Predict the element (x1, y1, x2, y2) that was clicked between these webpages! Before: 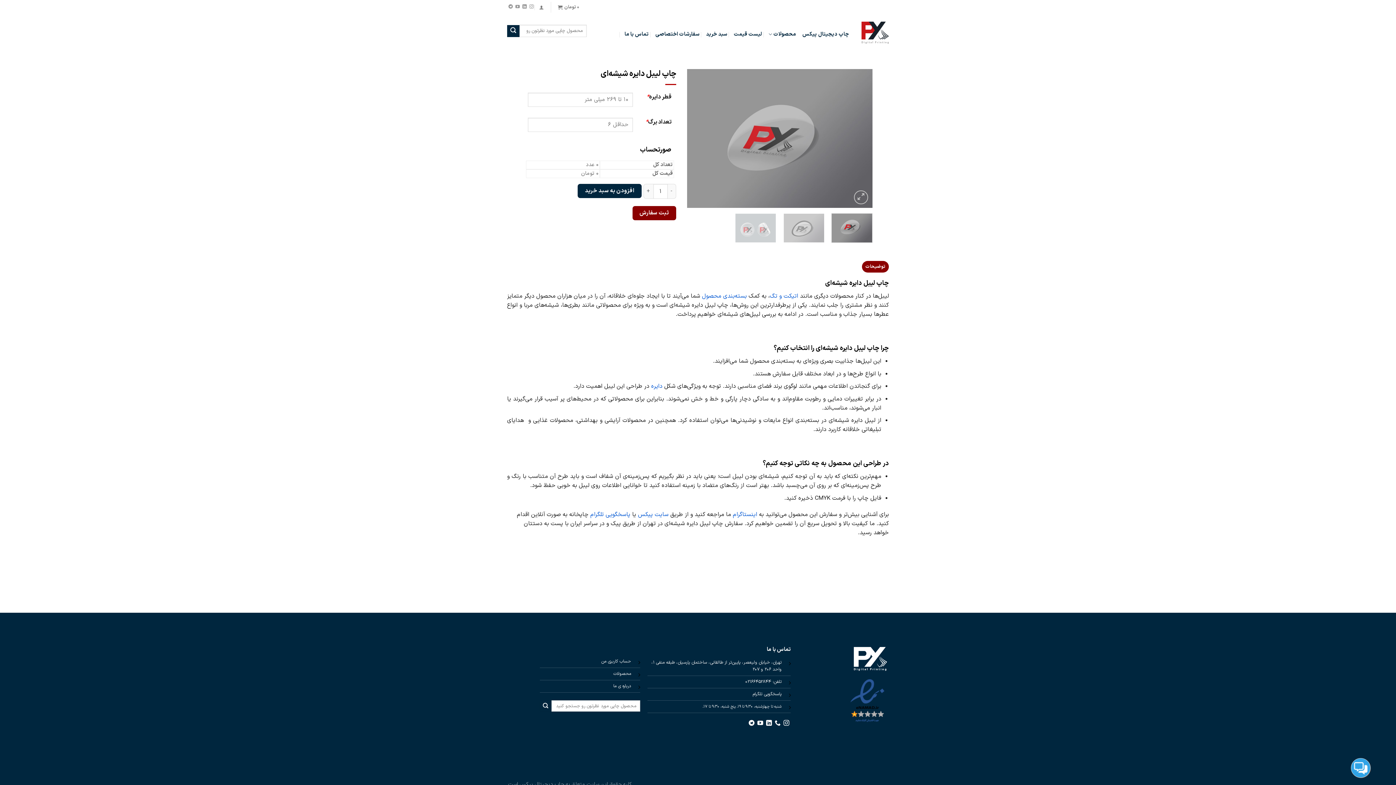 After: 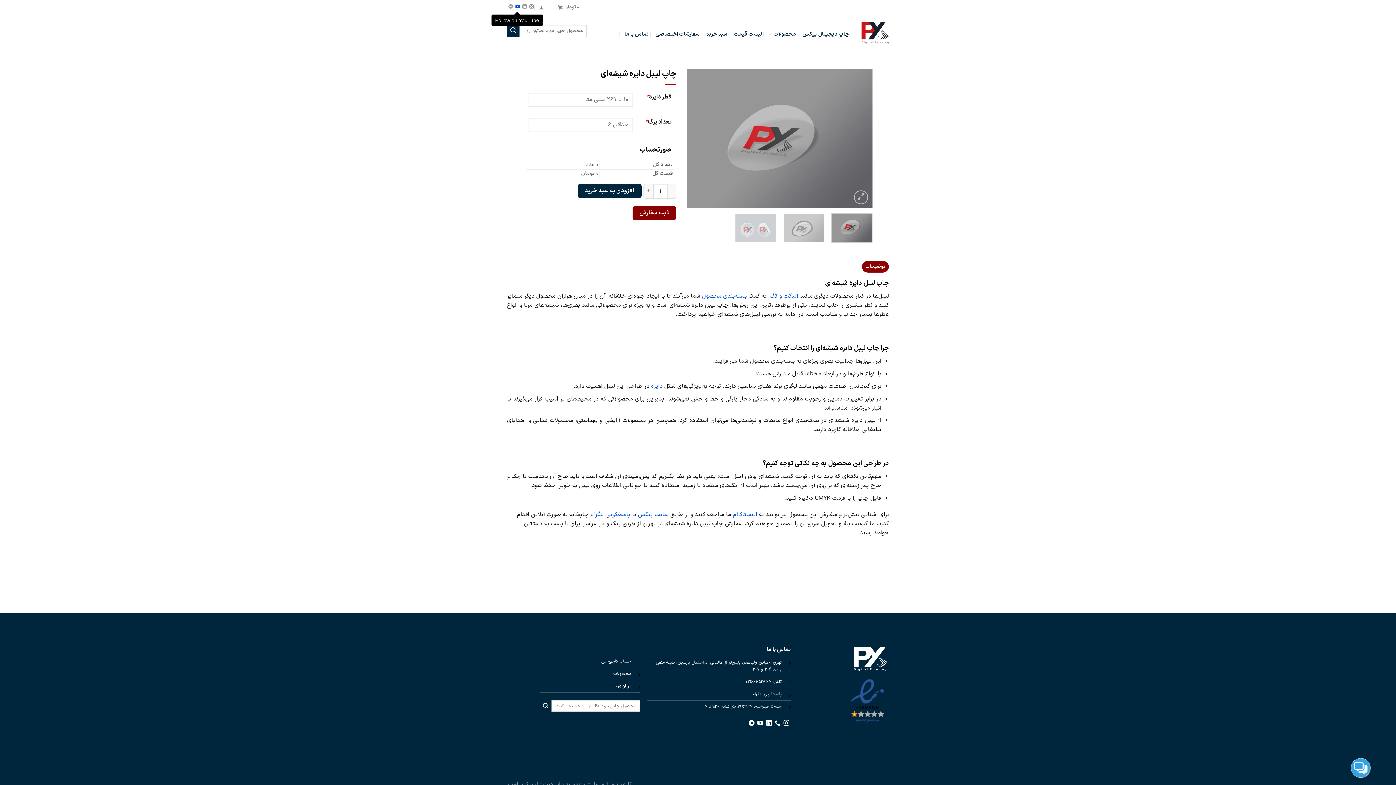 Action: bbox: (515, 4, 519, 9) label: Follow on YouTube